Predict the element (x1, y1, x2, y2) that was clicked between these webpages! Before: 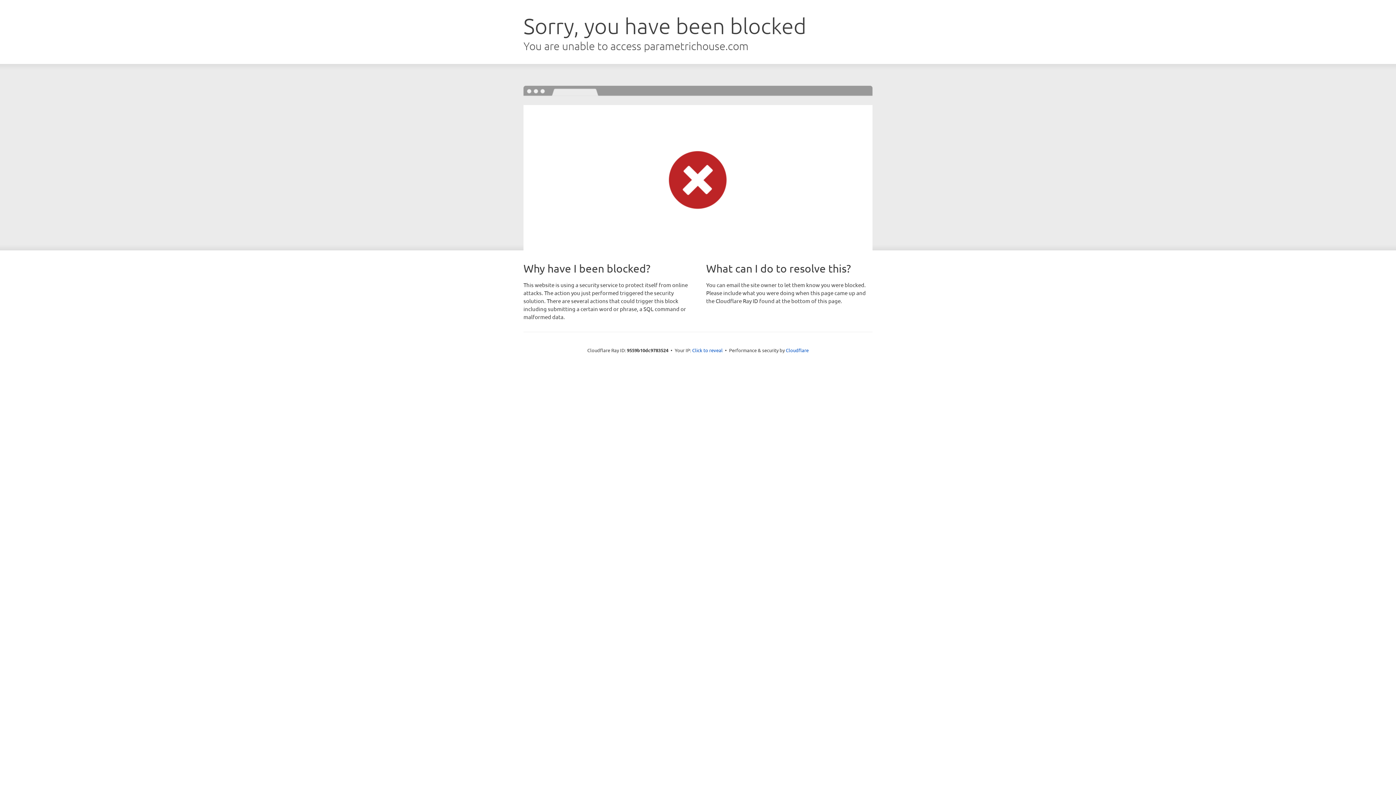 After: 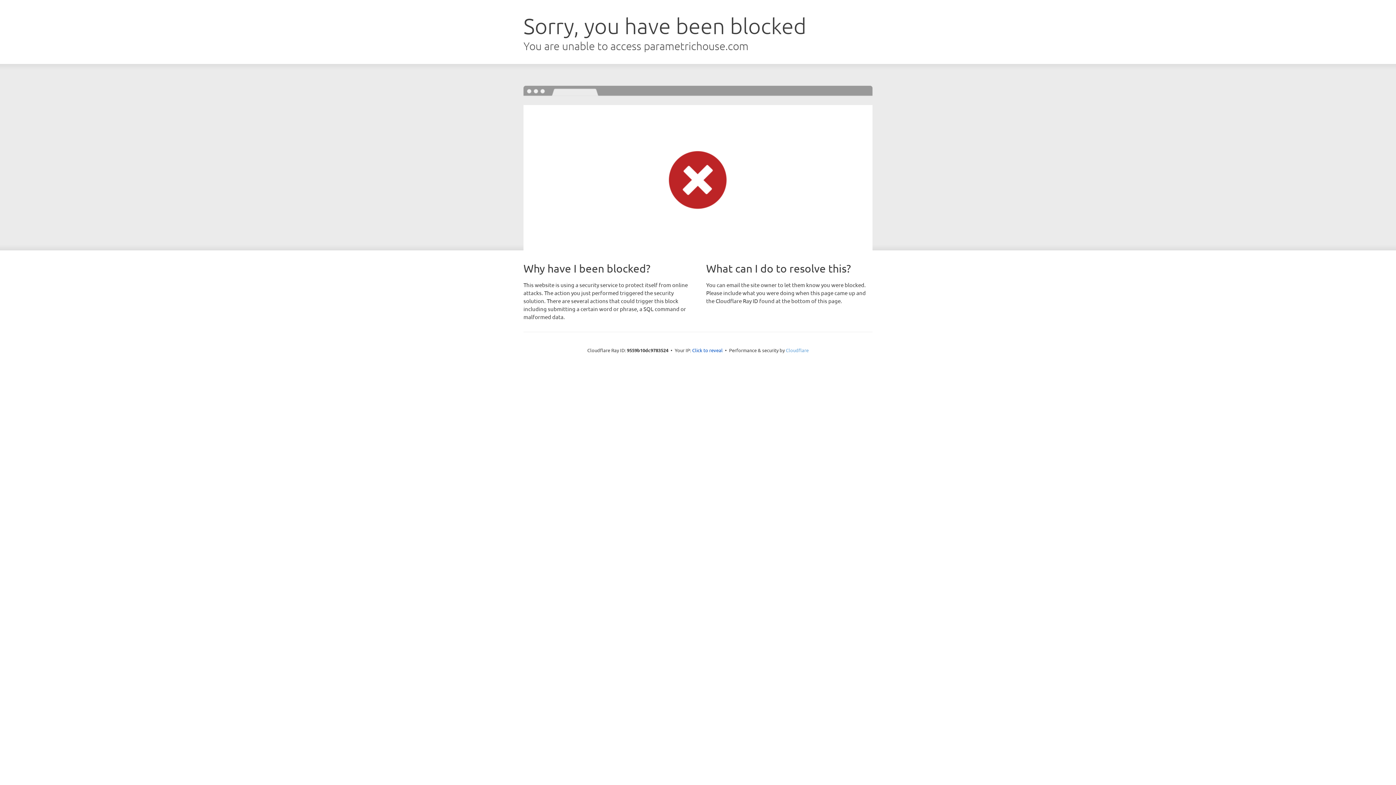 Action: bbox: (786, 347, 808, 353) label: Cloudflare